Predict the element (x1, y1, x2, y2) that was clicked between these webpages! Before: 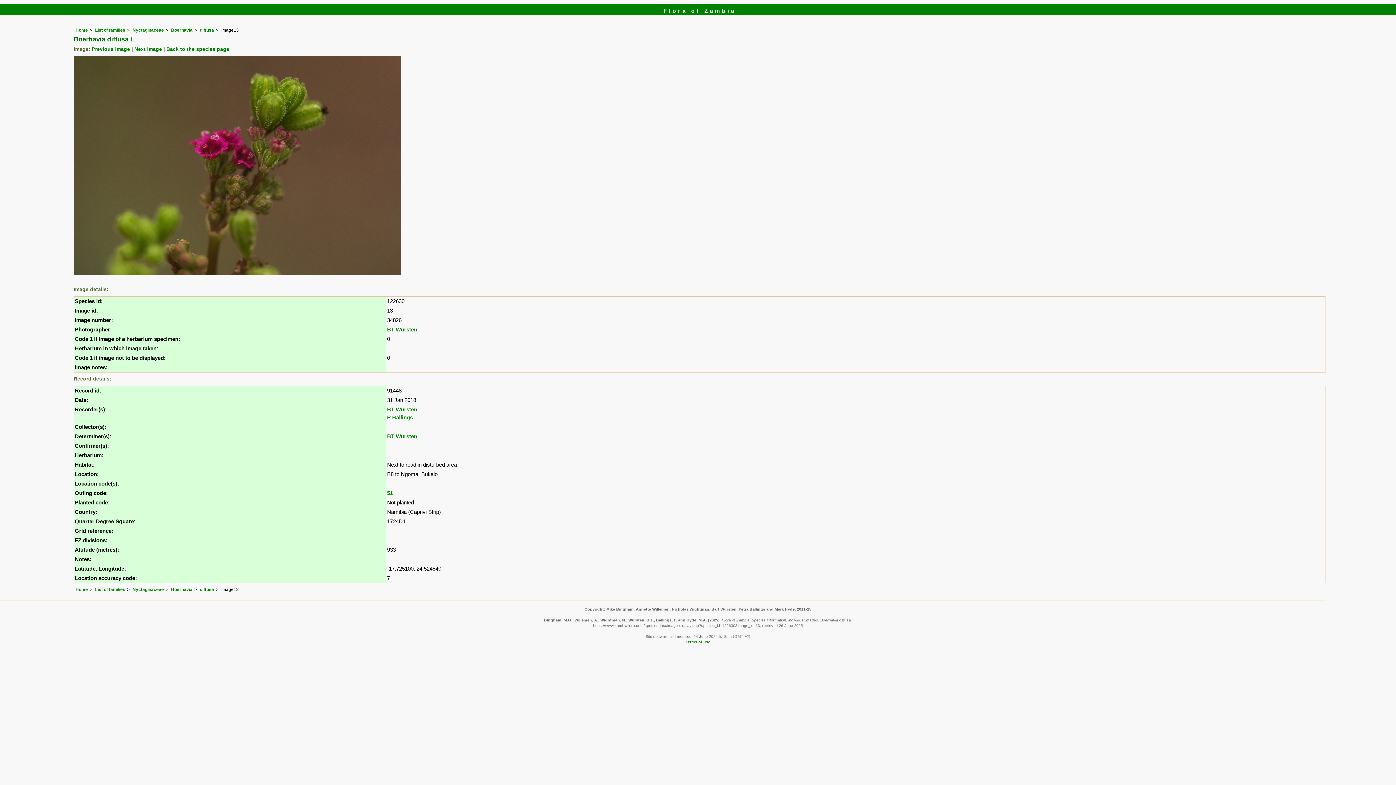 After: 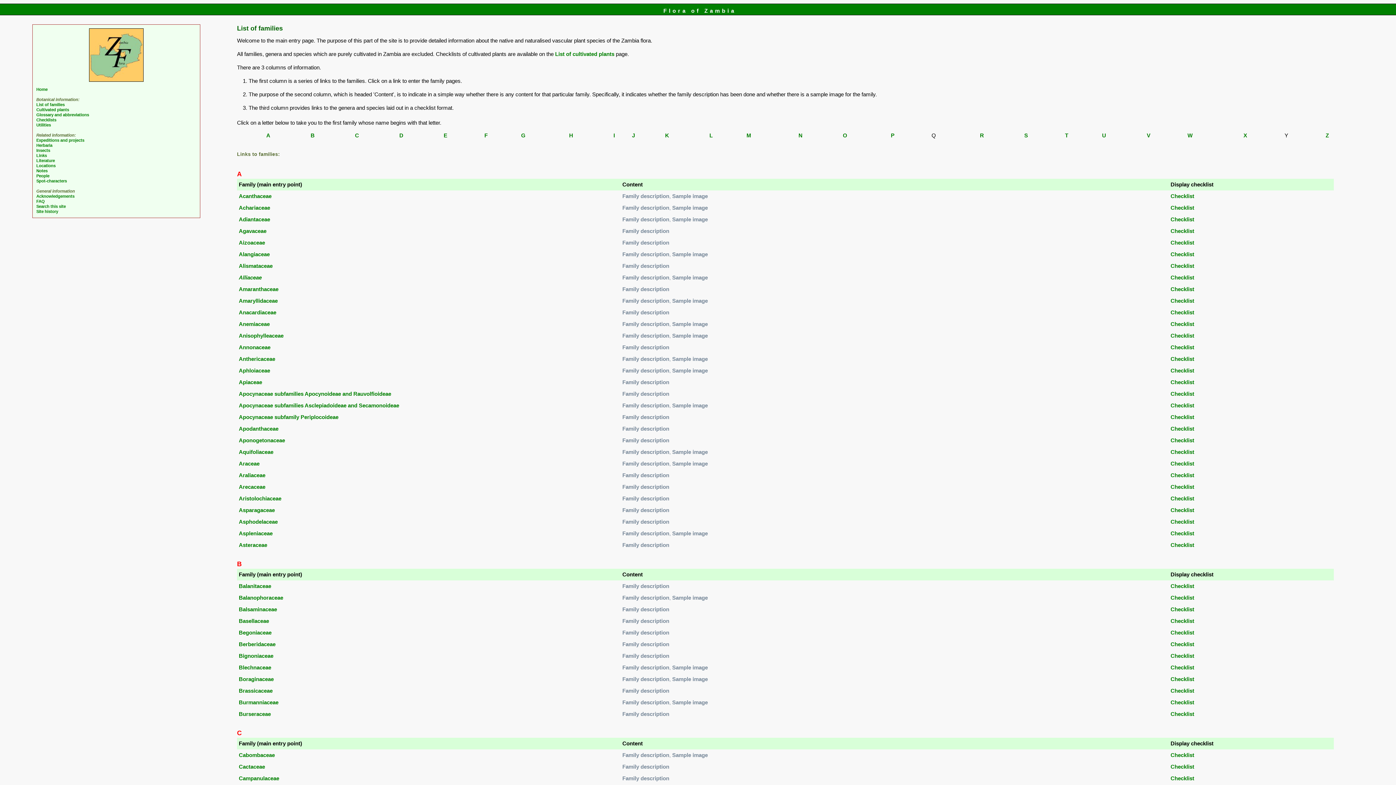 Action: label: List of families bbox: (95, 587, 125, 592)